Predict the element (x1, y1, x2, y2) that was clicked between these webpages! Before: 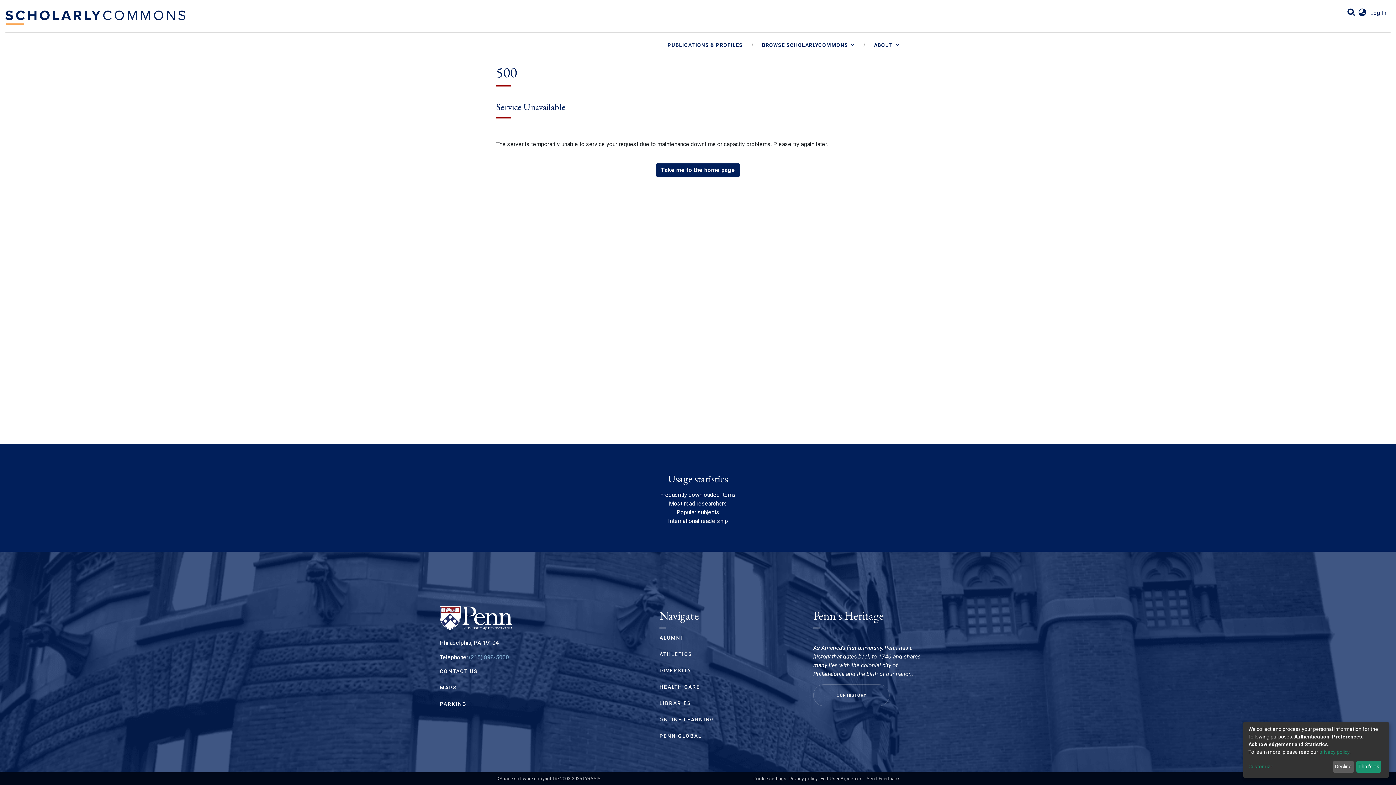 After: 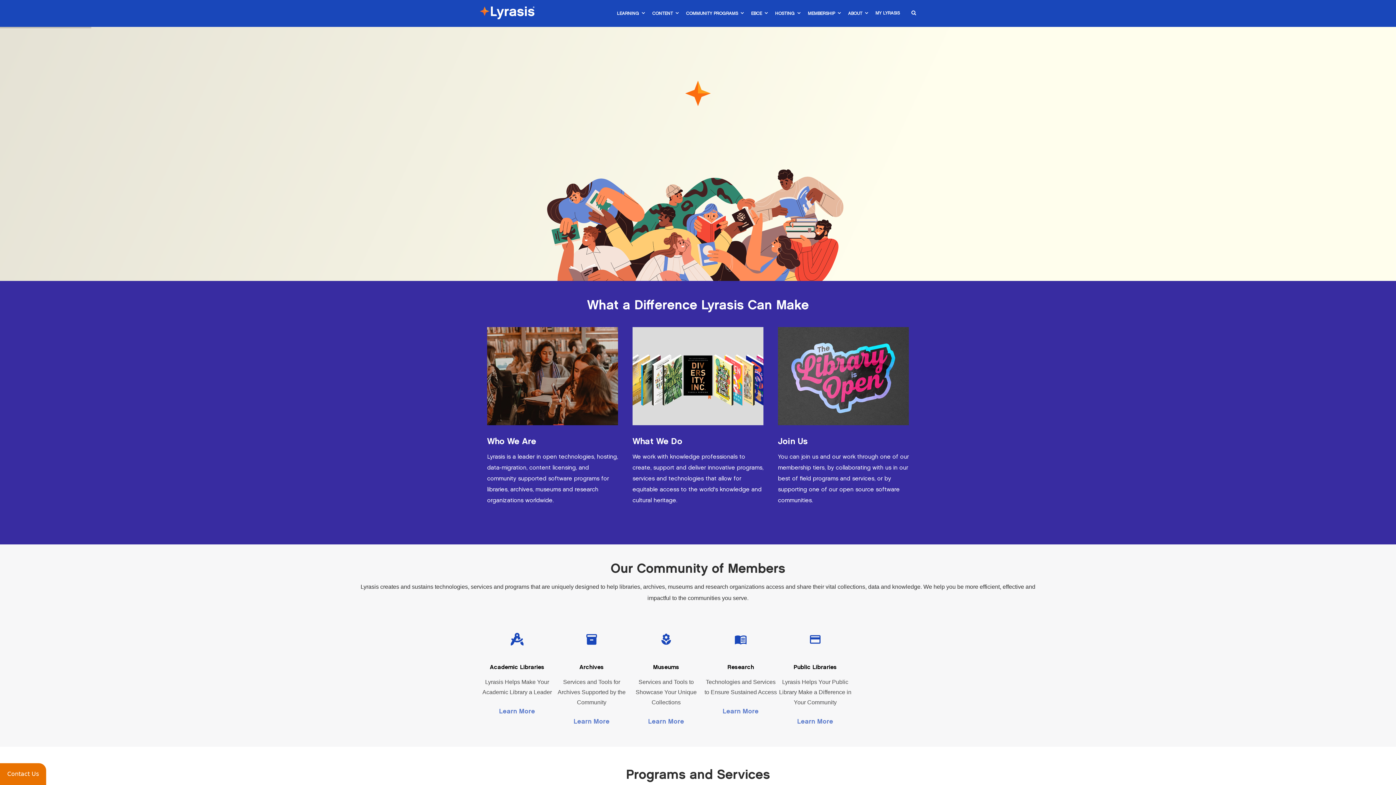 Action: label: LYRASIS bbox: (583, 776, 600, 781)